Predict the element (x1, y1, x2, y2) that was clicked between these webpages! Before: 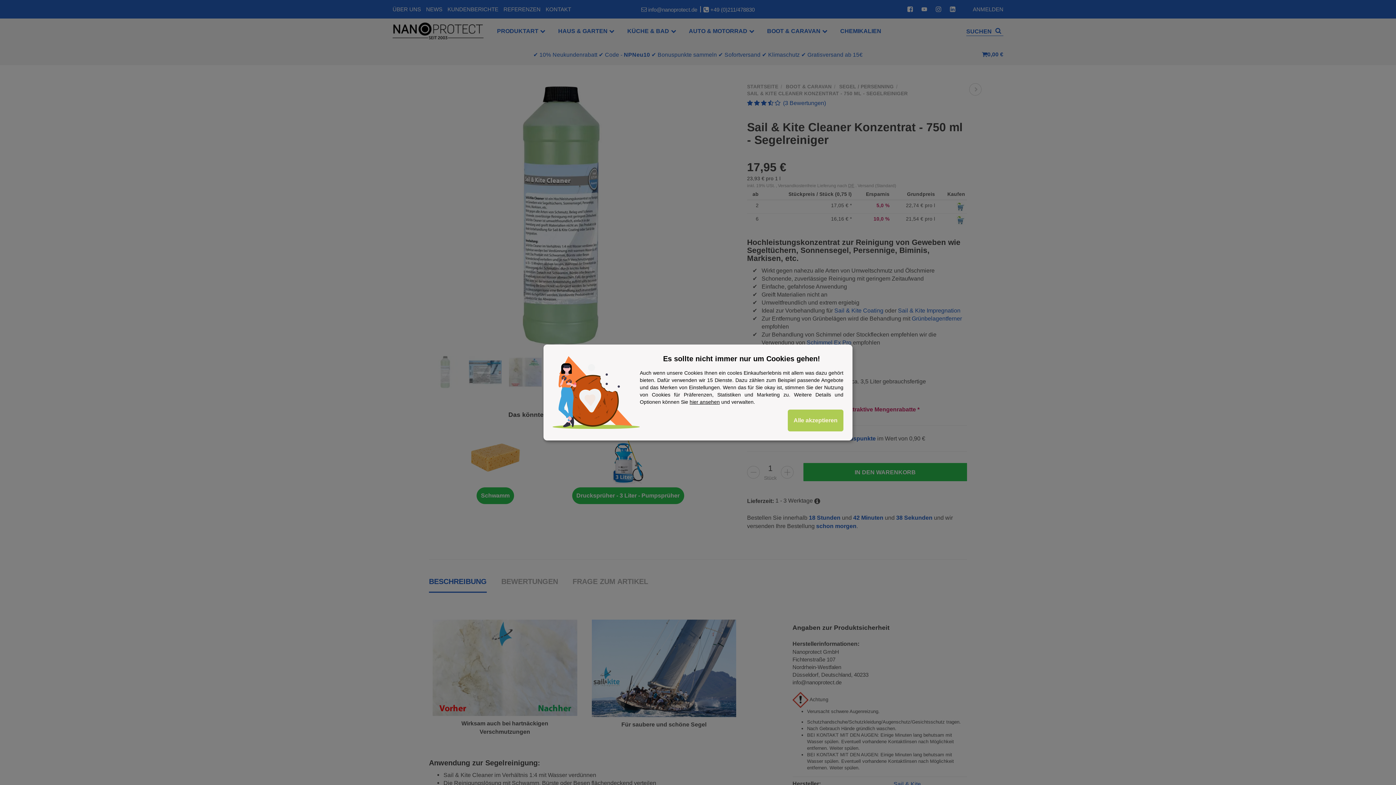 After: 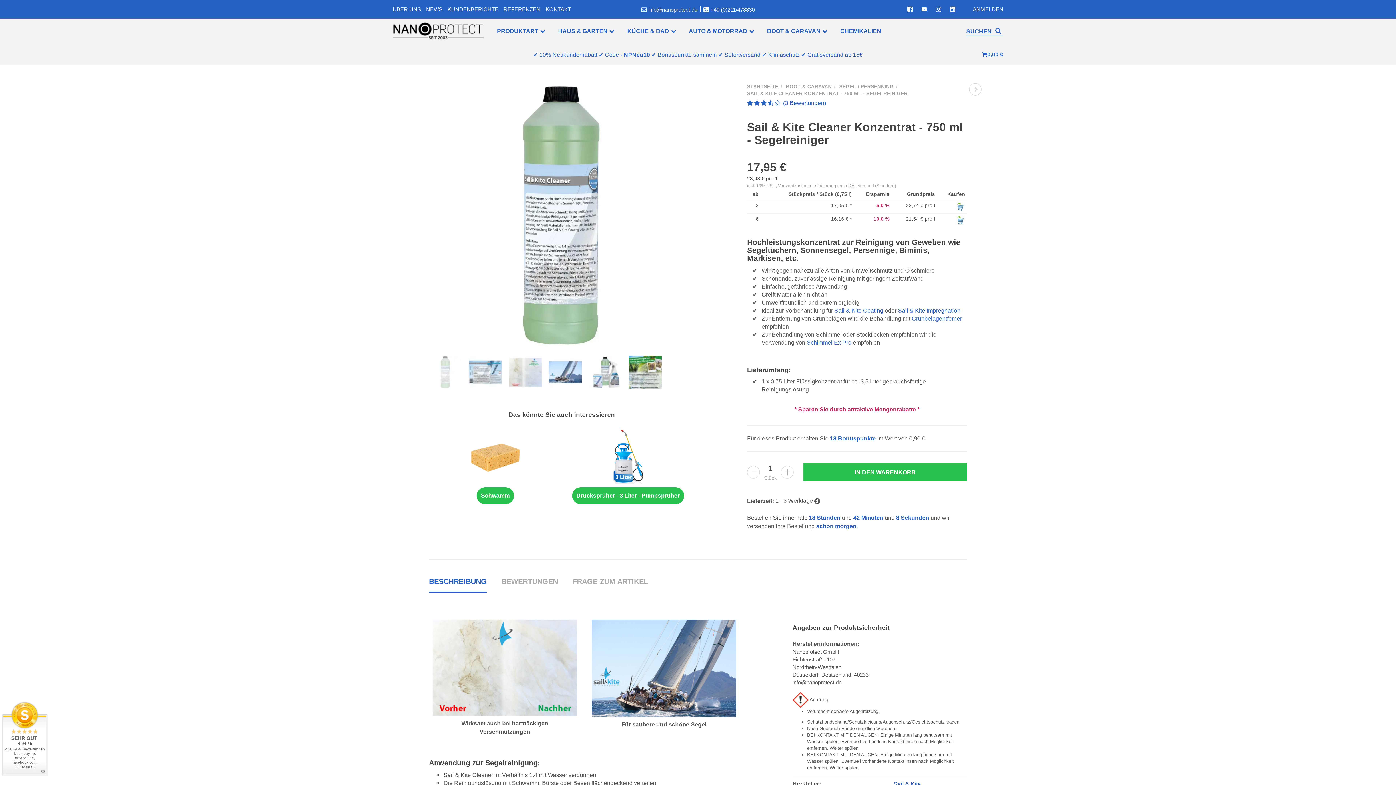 Action: bbox: (788, 409, 843, 431) label: Alle akzeptieren